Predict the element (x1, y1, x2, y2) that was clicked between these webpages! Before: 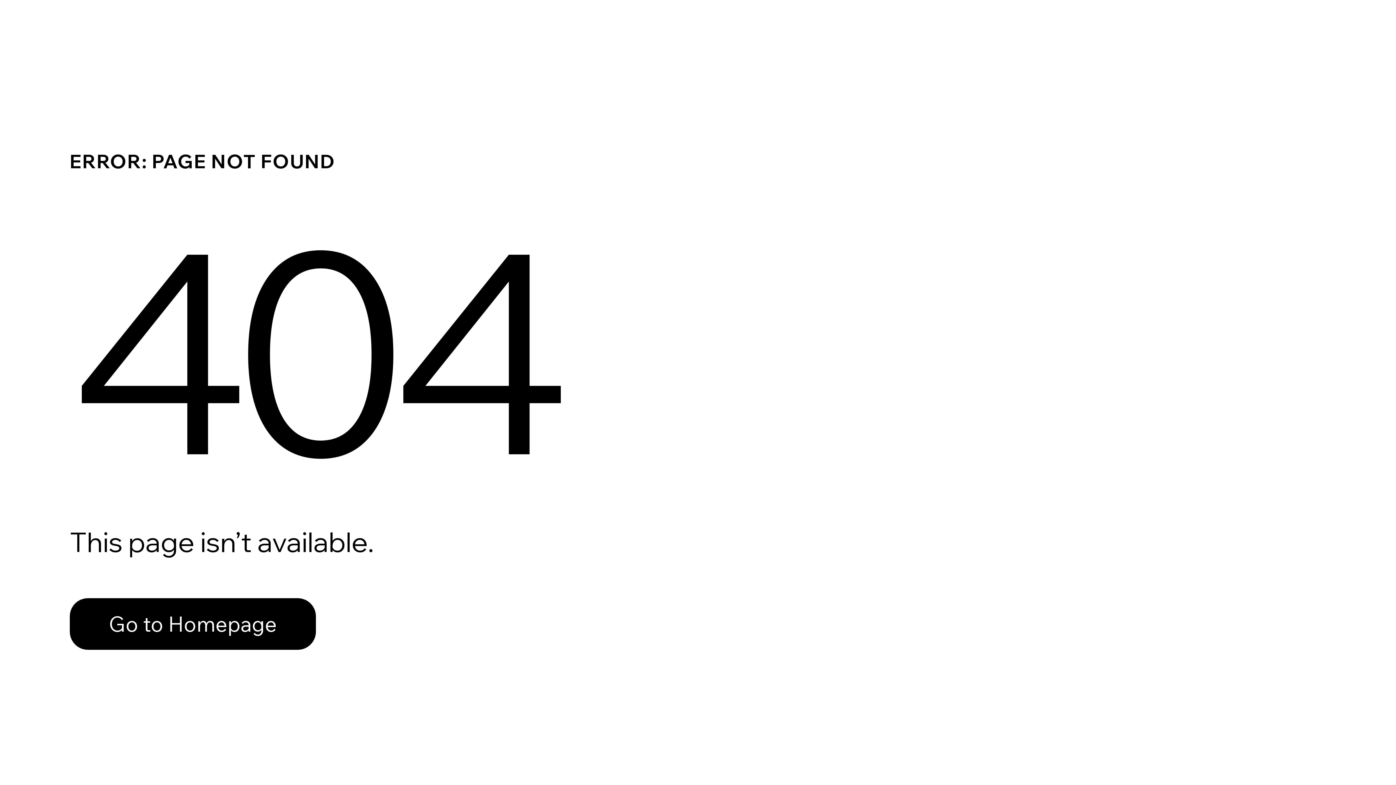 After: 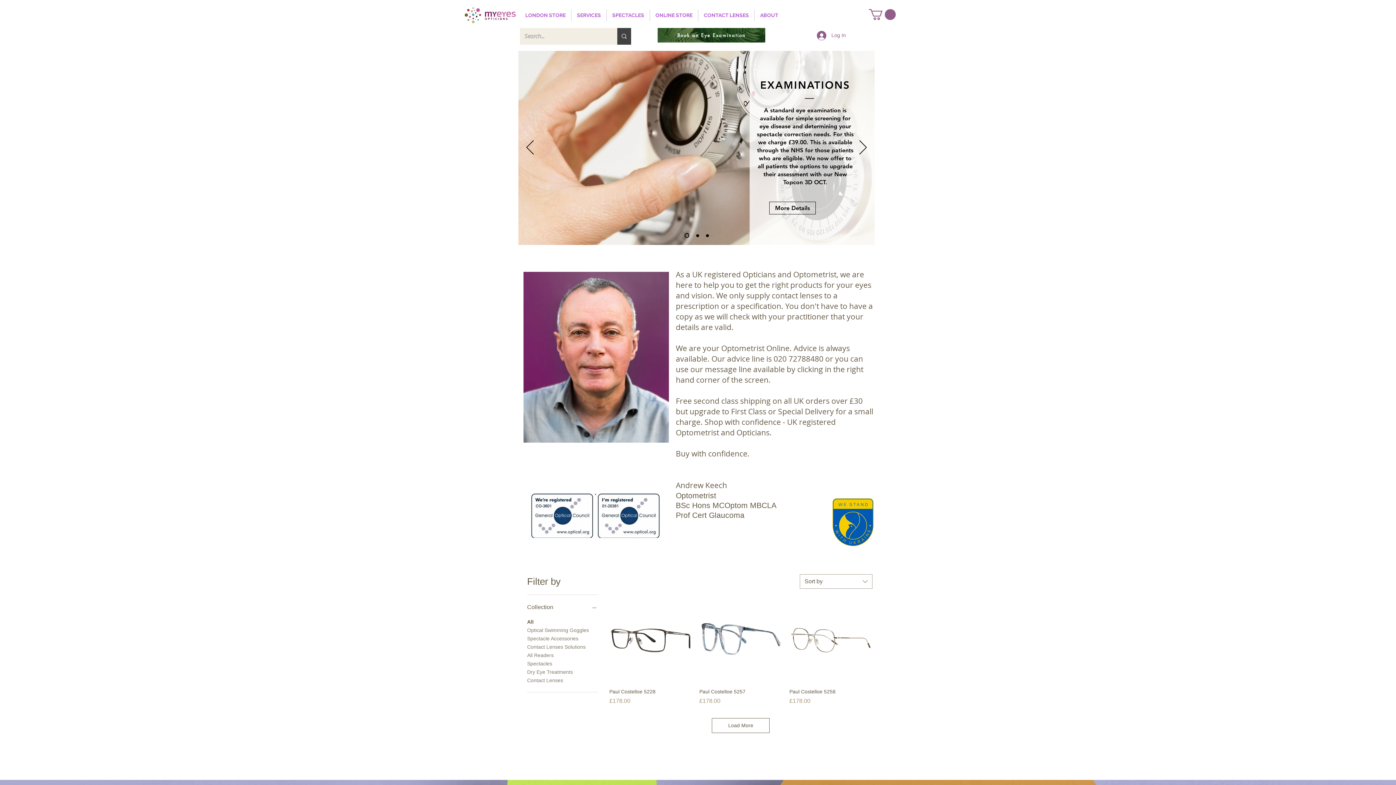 Action: bbox: (69, 598, 316, 650) label: Go to Homepage